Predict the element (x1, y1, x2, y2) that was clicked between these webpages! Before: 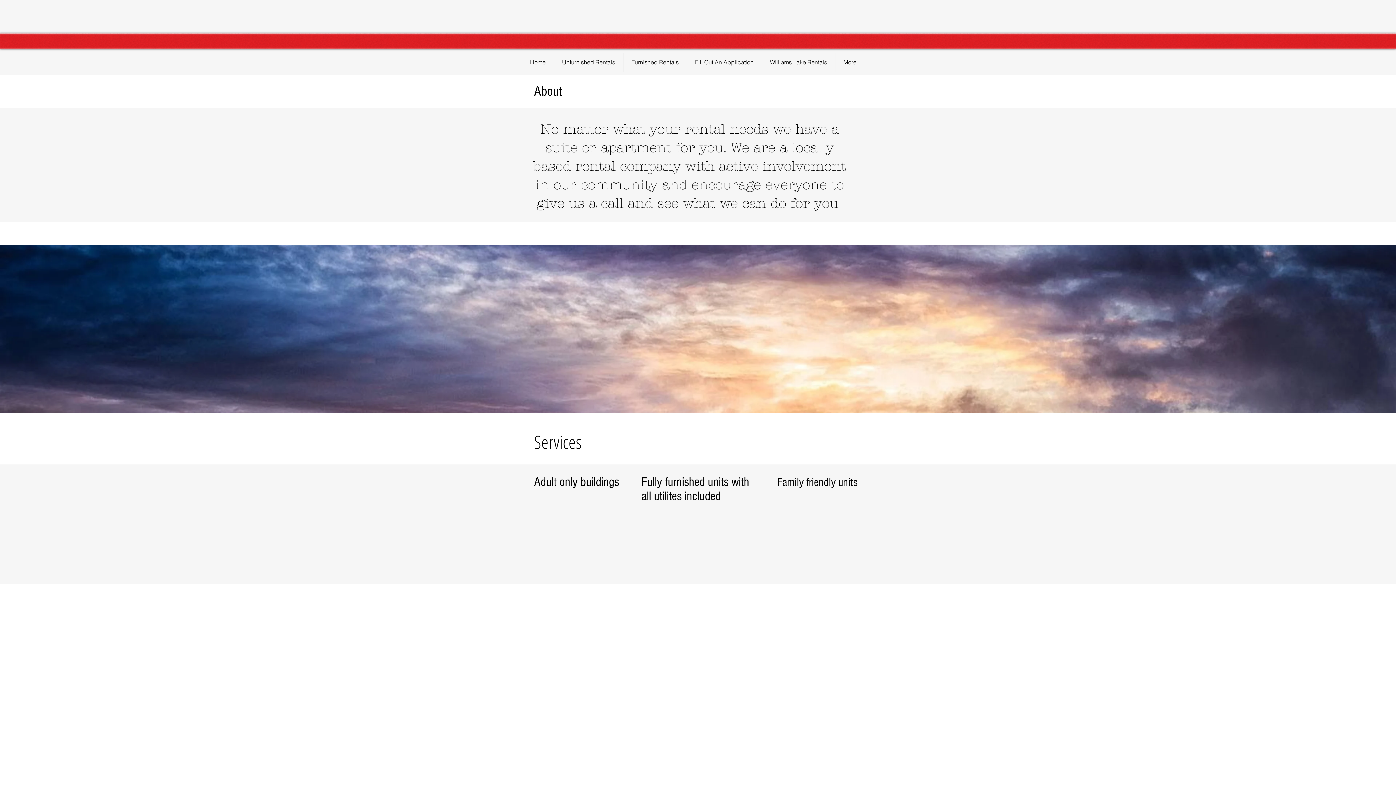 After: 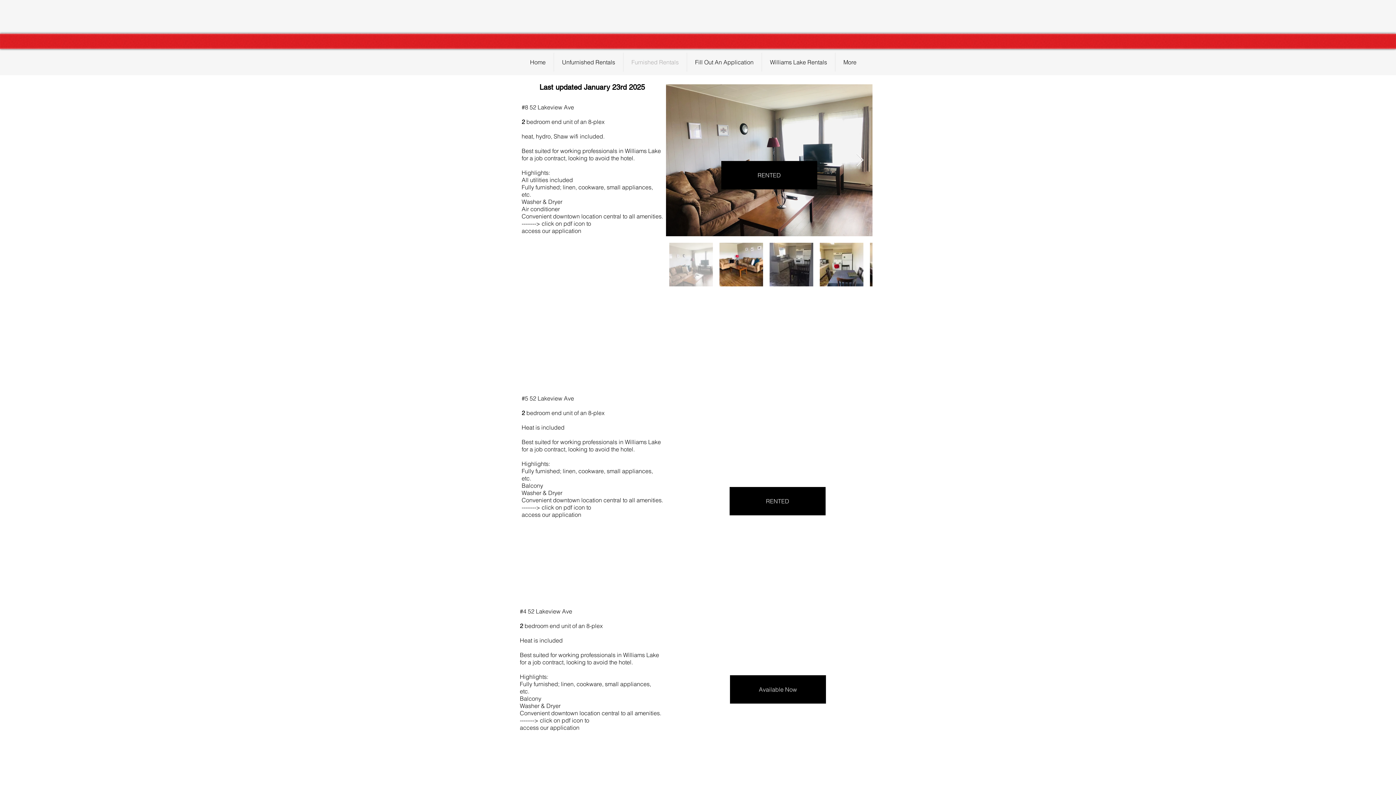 Action: label: Furnished Rentals bbox: (623, 52, 686, 71)